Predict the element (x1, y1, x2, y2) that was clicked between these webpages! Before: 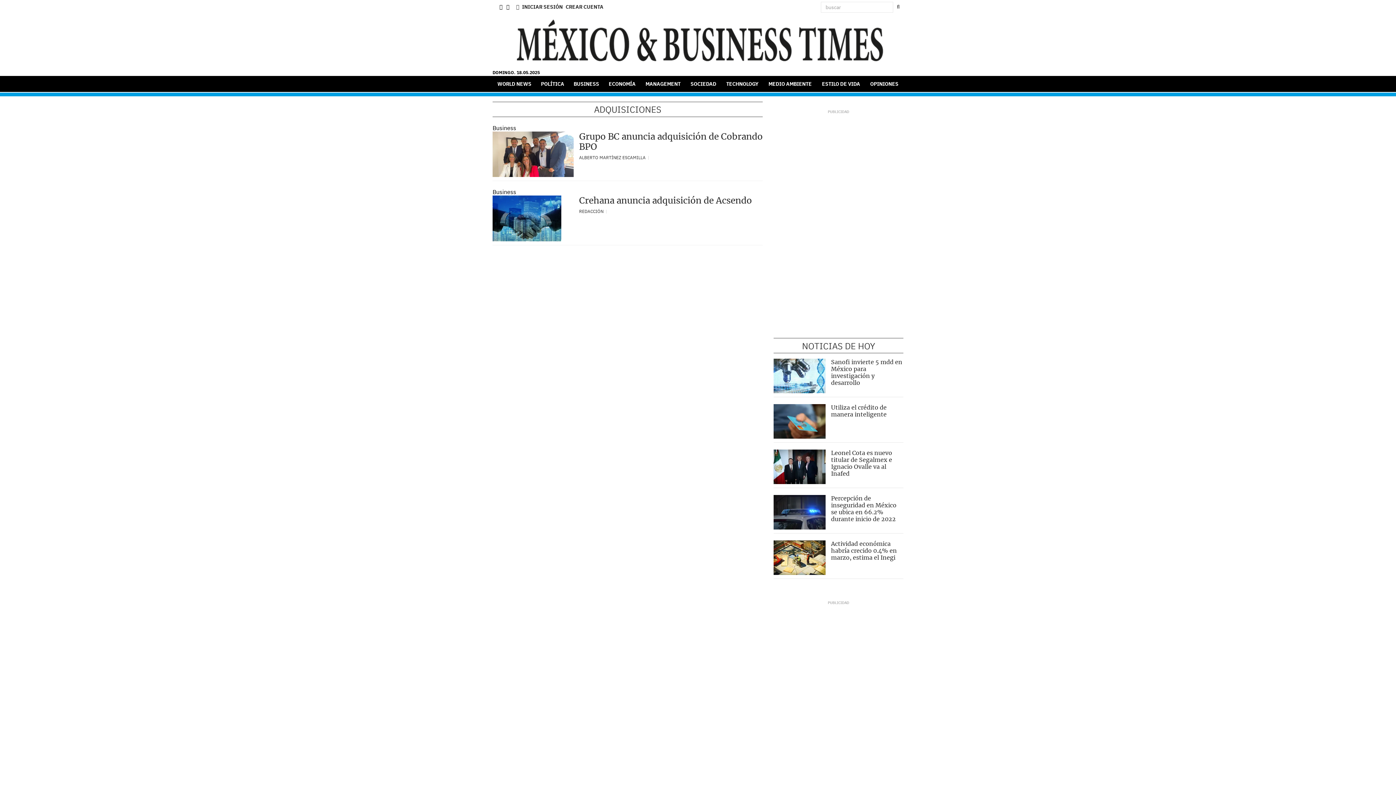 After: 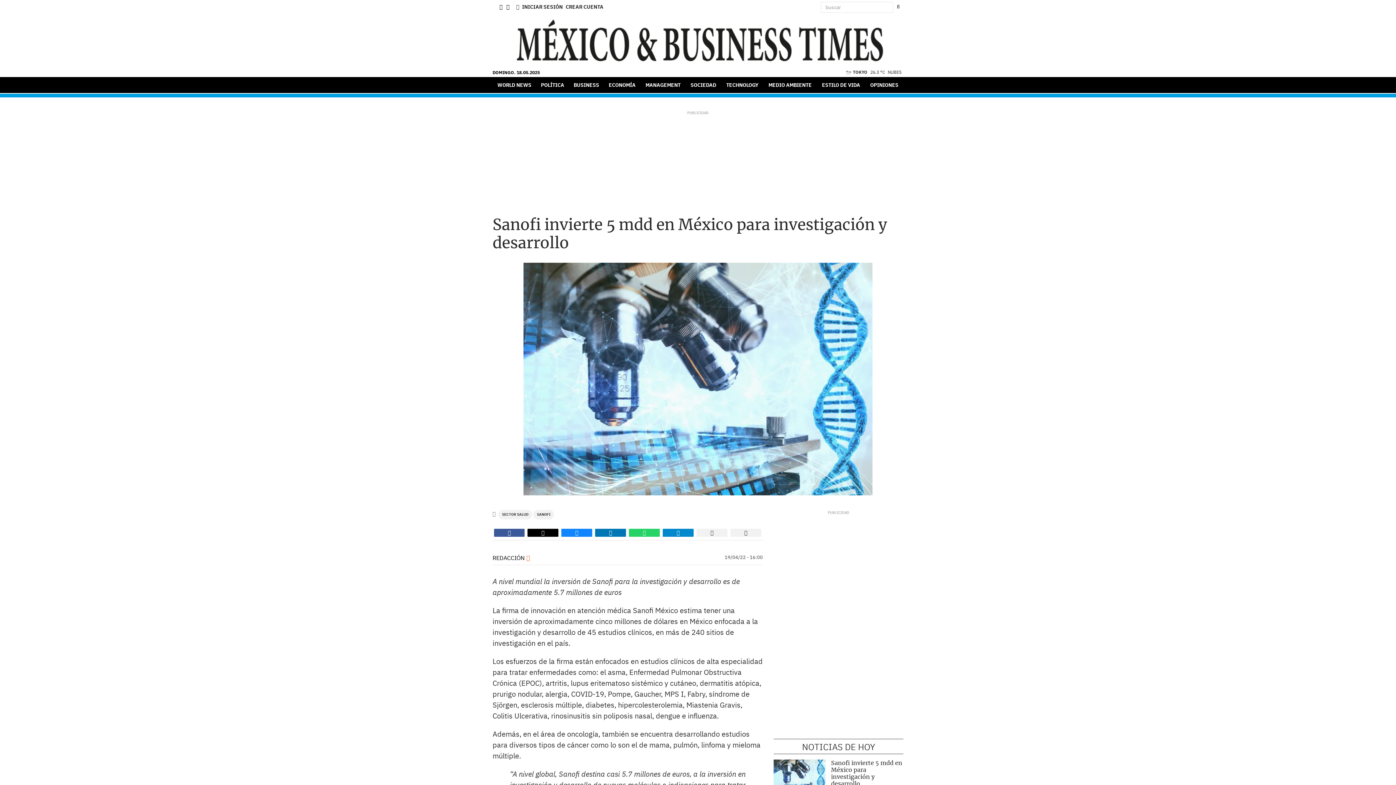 Action: bbox: (773, 358, 825, 393)